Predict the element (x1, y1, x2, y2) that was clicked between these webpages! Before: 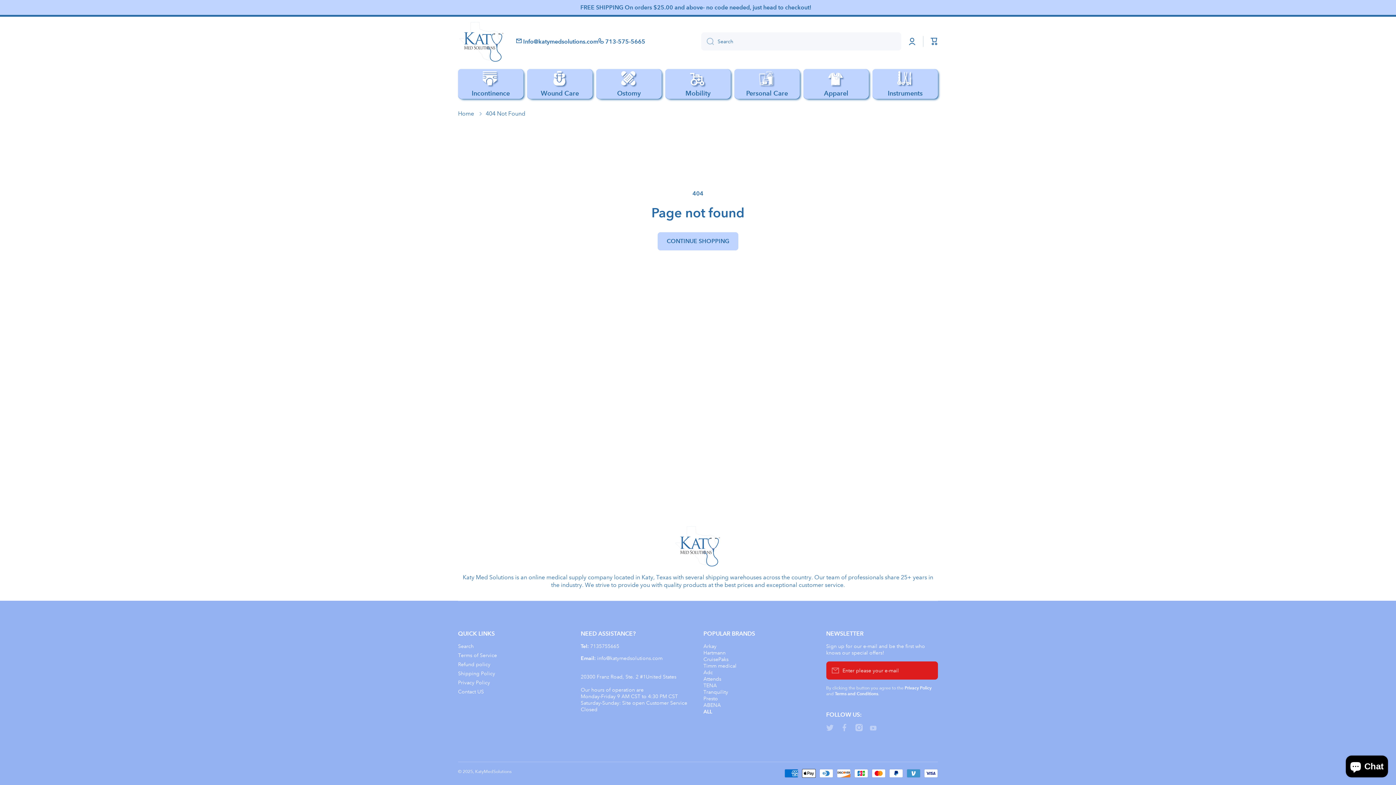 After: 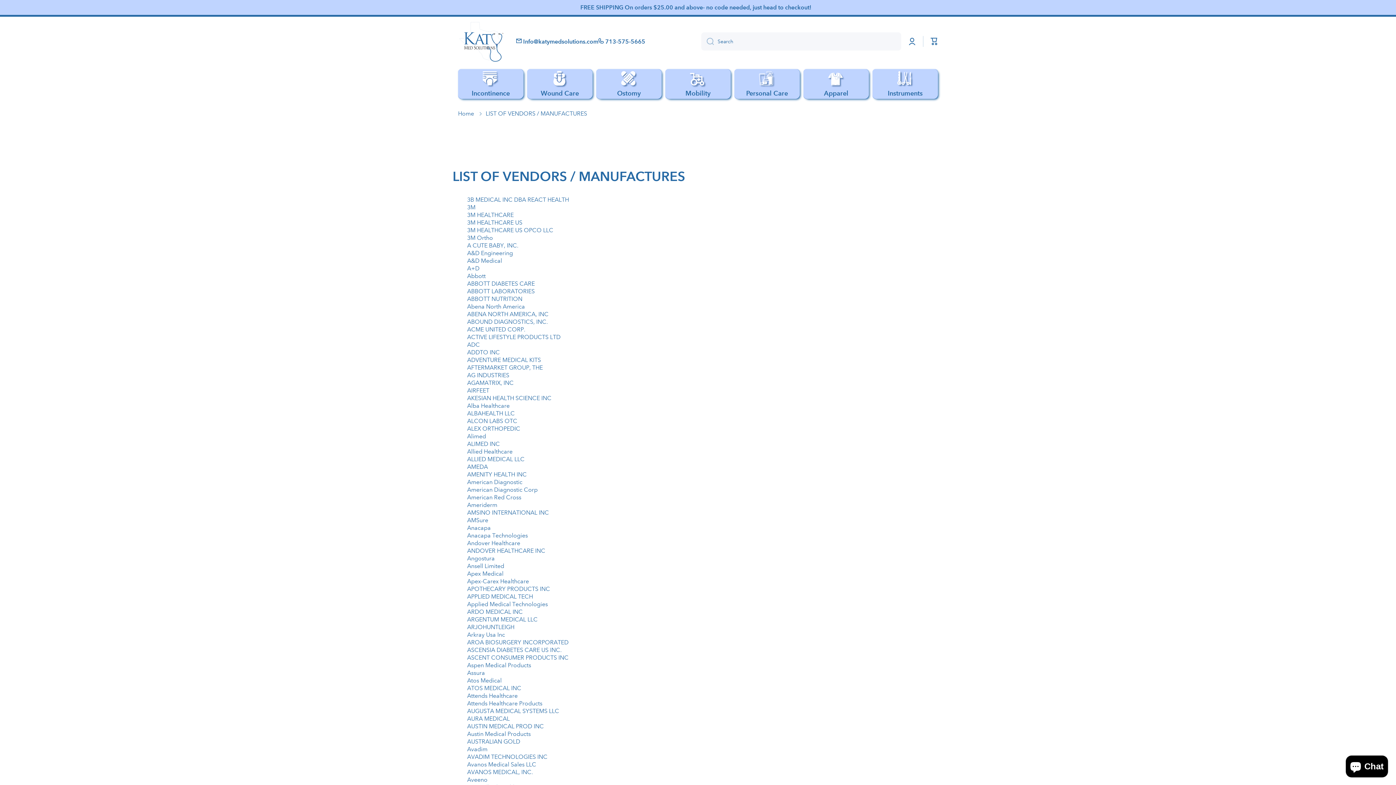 Action: label: ALL bbox: (703, 708, 712, 715)